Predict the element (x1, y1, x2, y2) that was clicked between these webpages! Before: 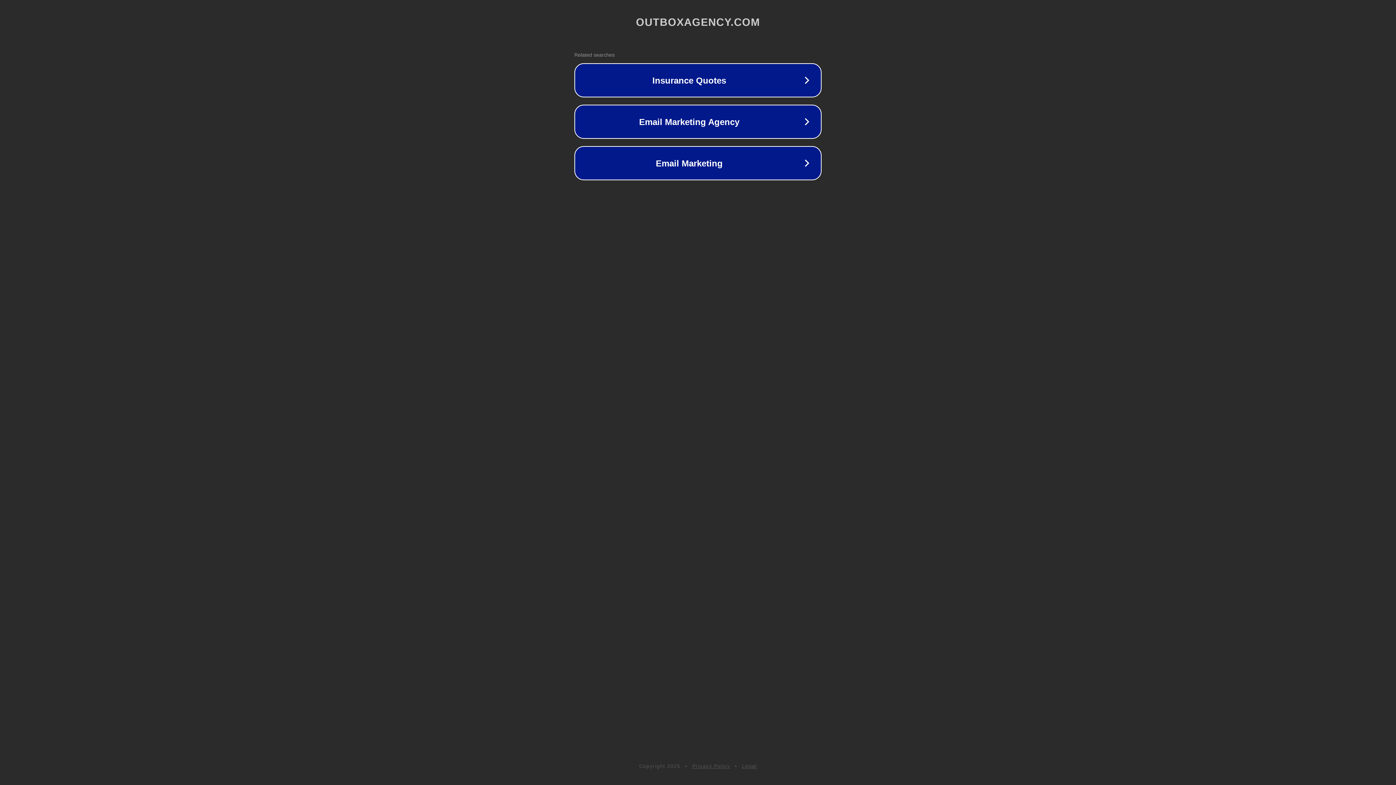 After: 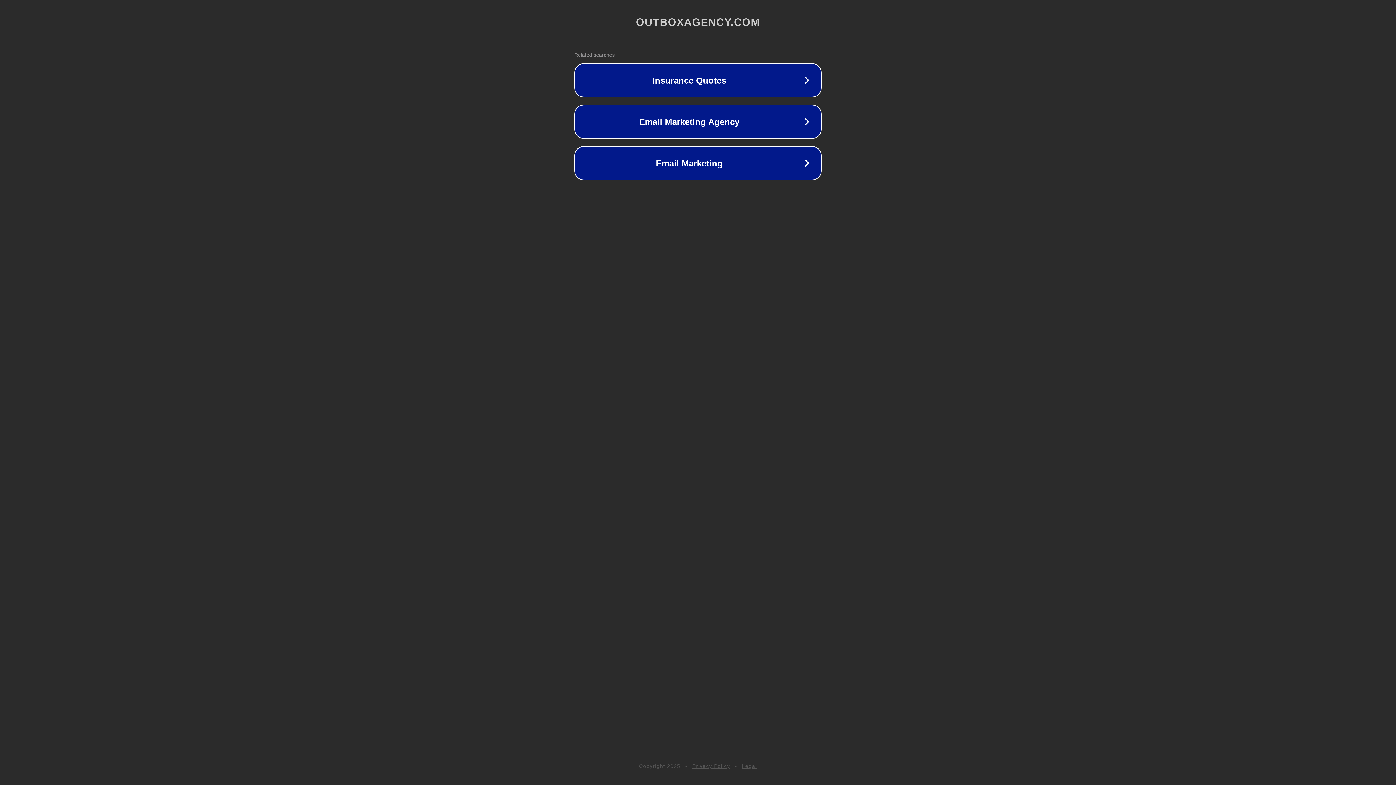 Action: bbox: (692, 763, 730, 769) label: Privacy Policy